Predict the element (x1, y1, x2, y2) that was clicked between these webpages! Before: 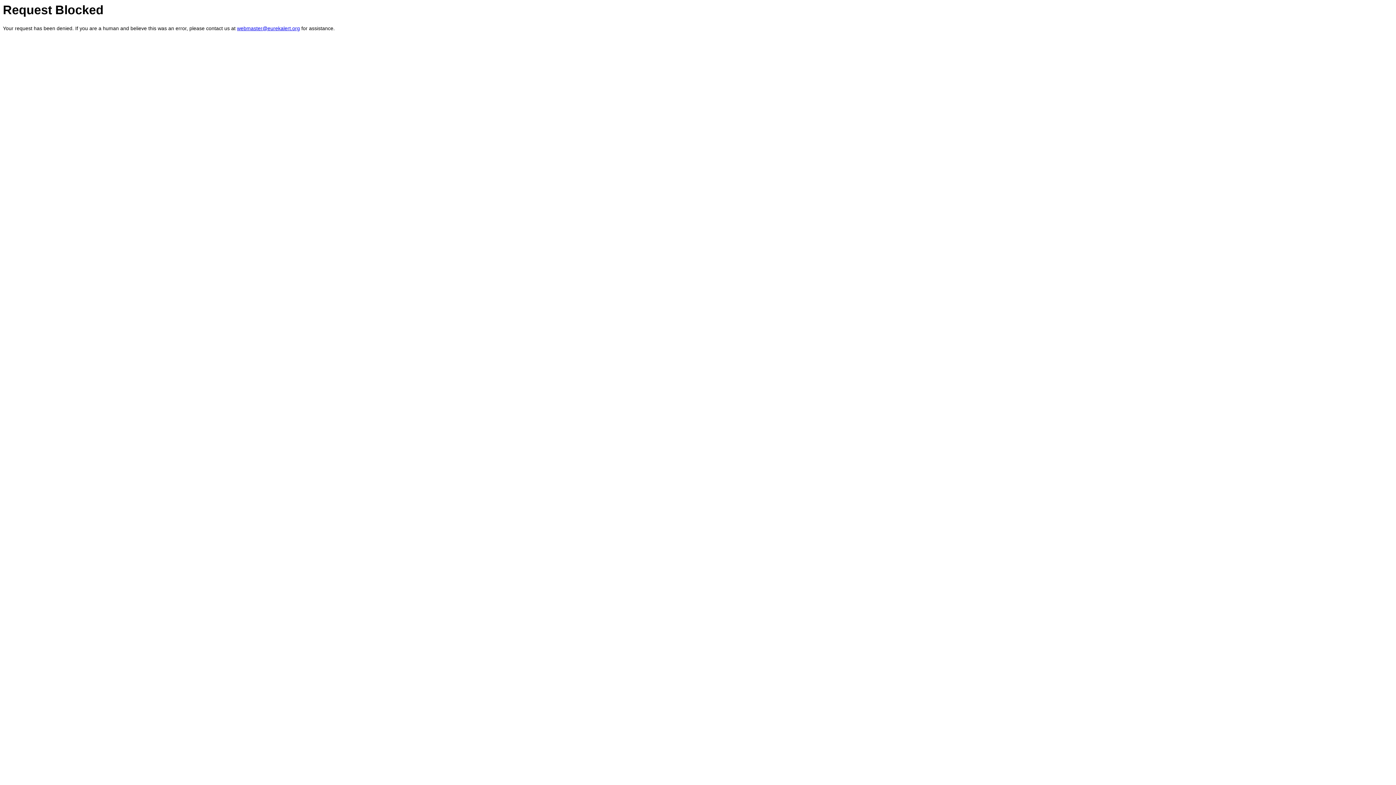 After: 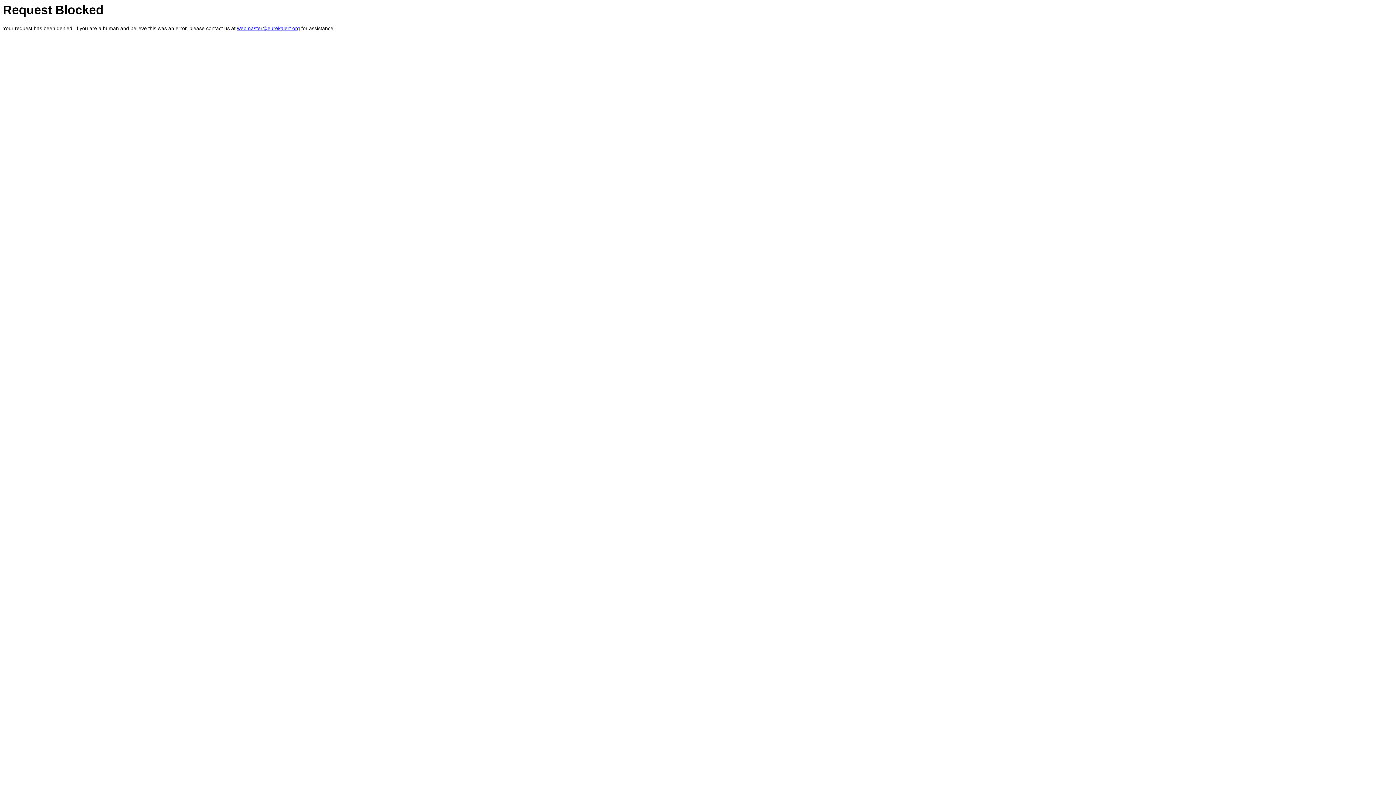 Action: bbox: (237, 25, 300, 31) label: webmaster@eurekalert.org